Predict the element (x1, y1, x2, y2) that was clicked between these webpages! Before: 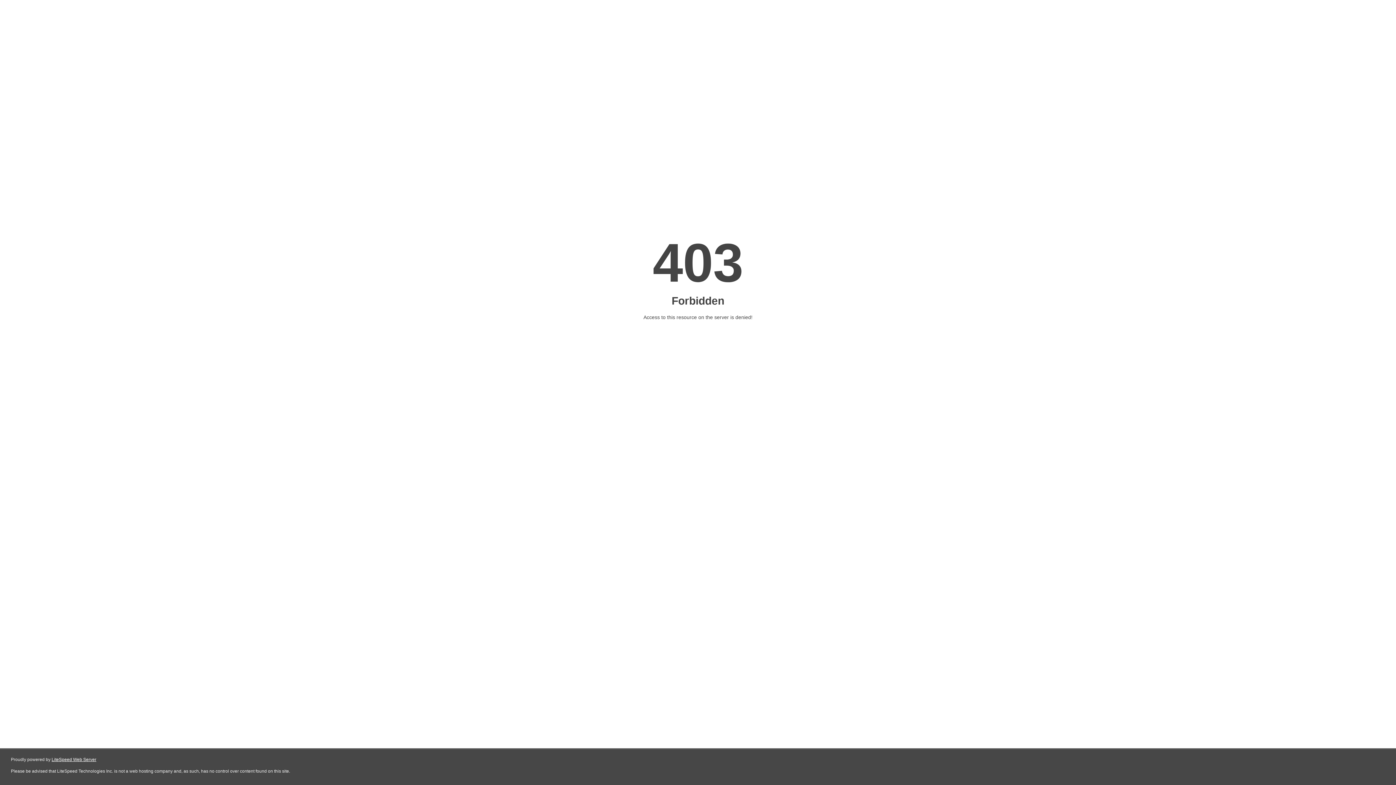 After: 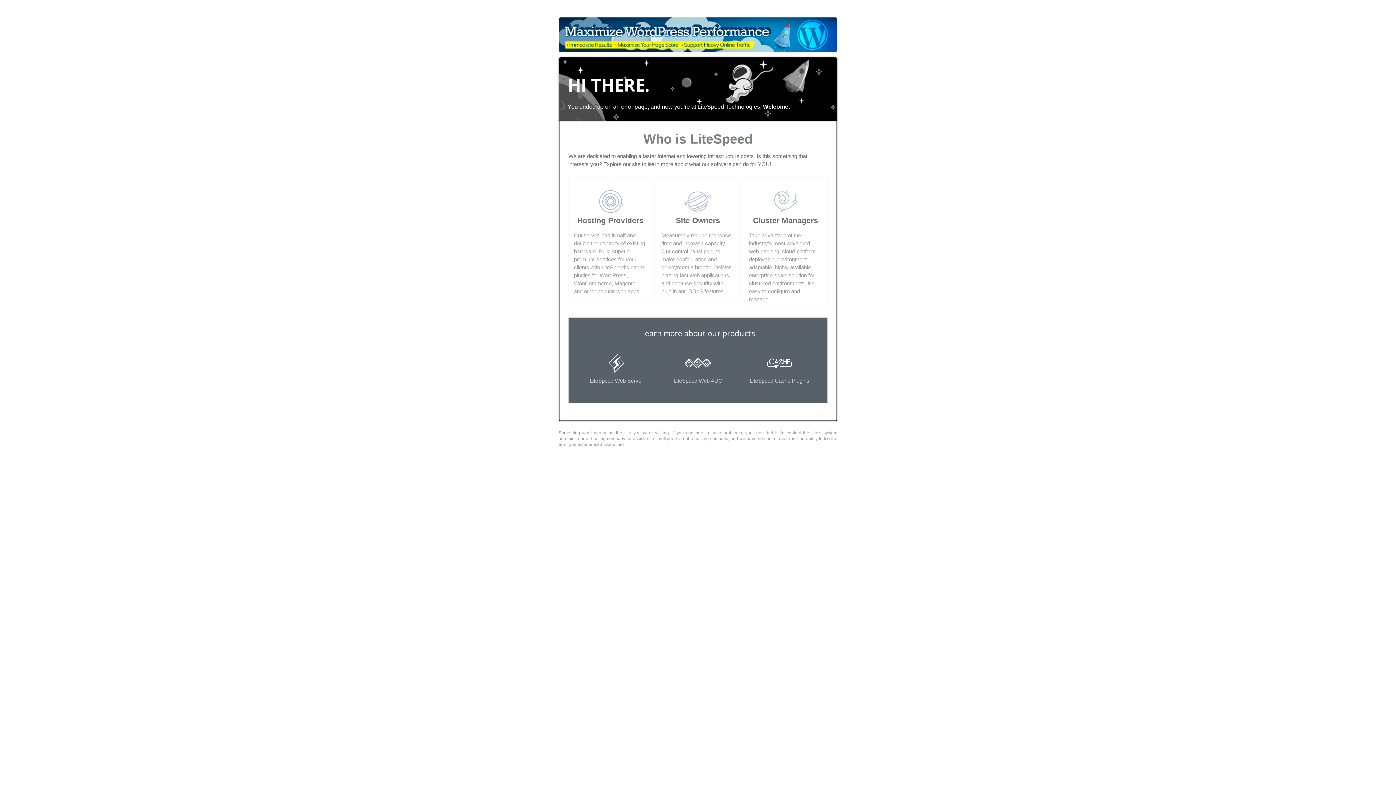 Action: label: LiteSpeed Web Server bbox: (51, 757, 96, 762)